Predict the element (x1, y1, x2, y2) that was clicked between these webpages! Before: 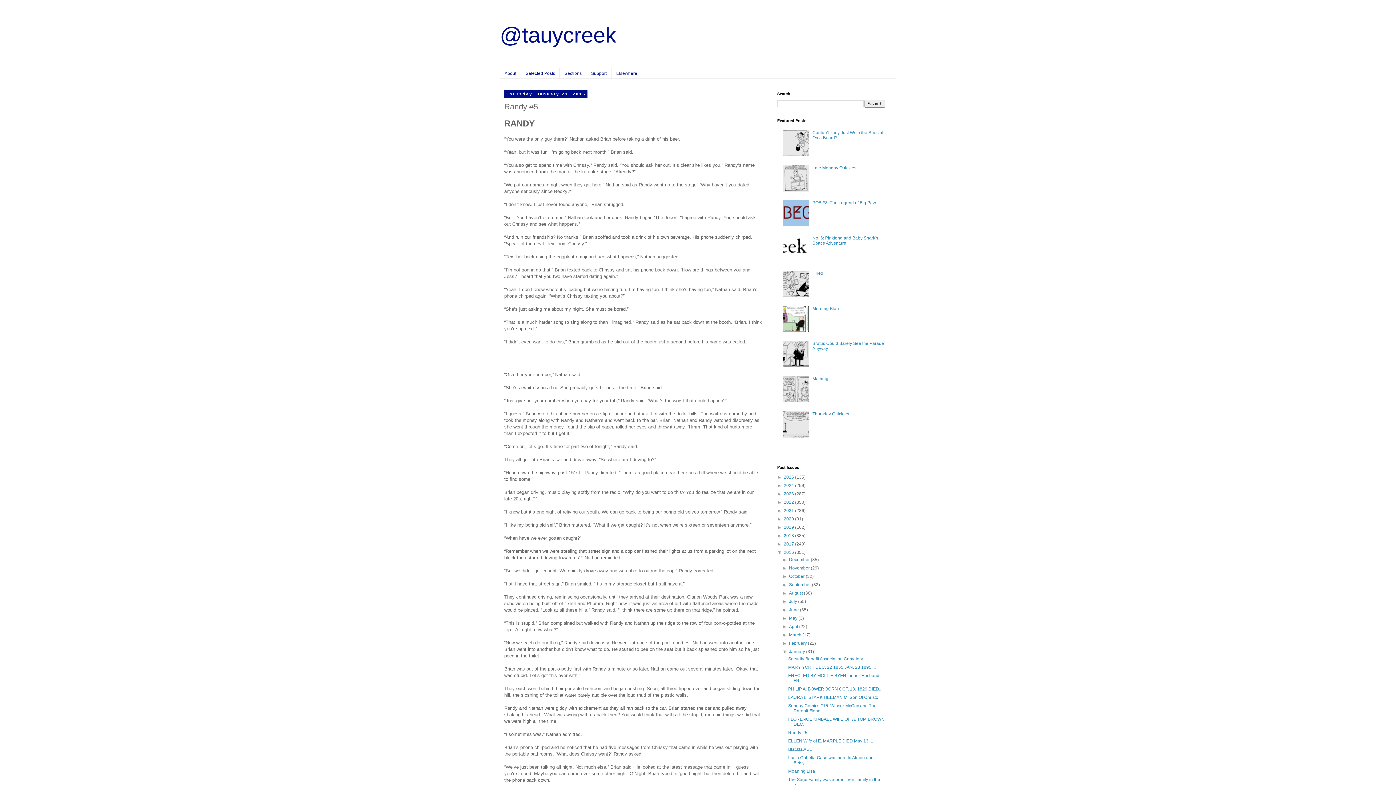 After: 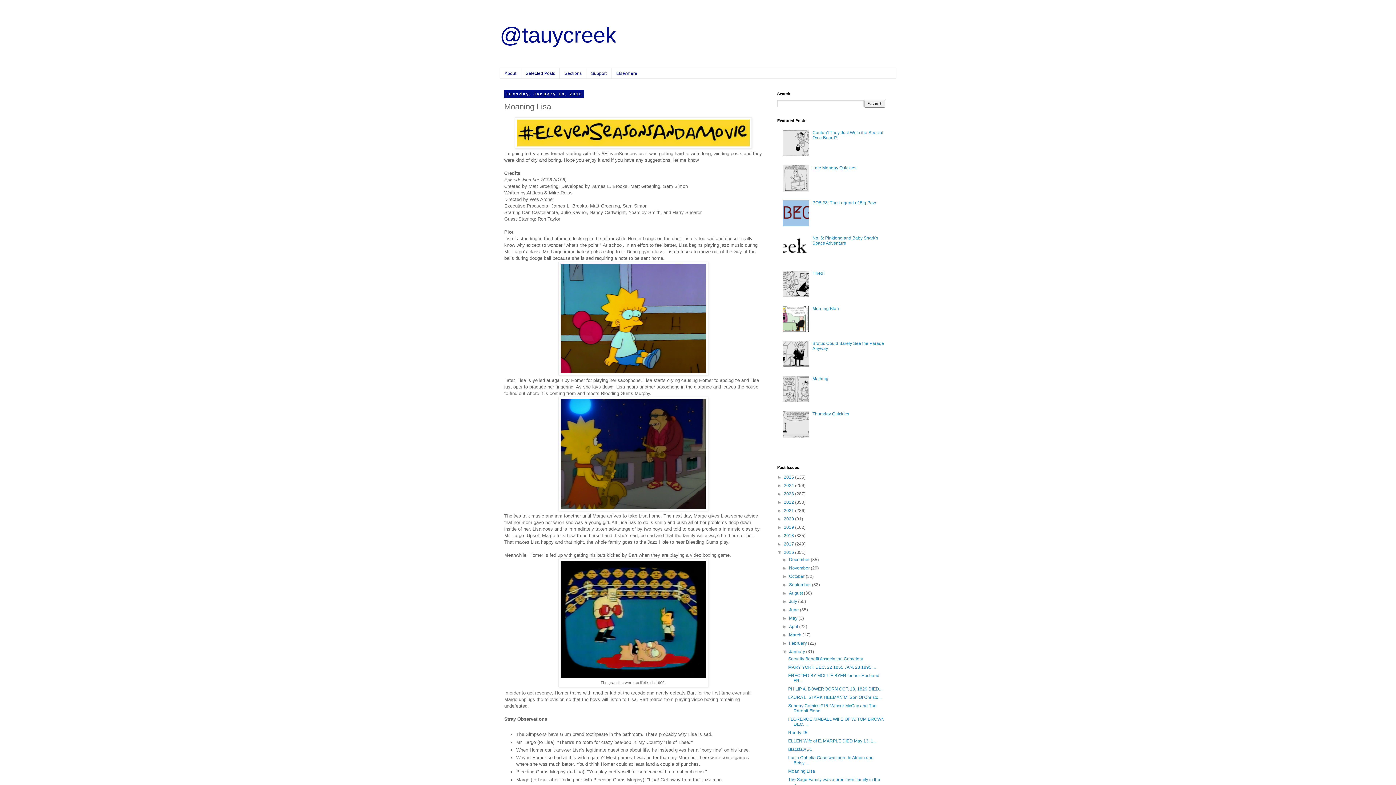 Action: label: Moaning Lisa bbox: (788, 769, 815, 774)